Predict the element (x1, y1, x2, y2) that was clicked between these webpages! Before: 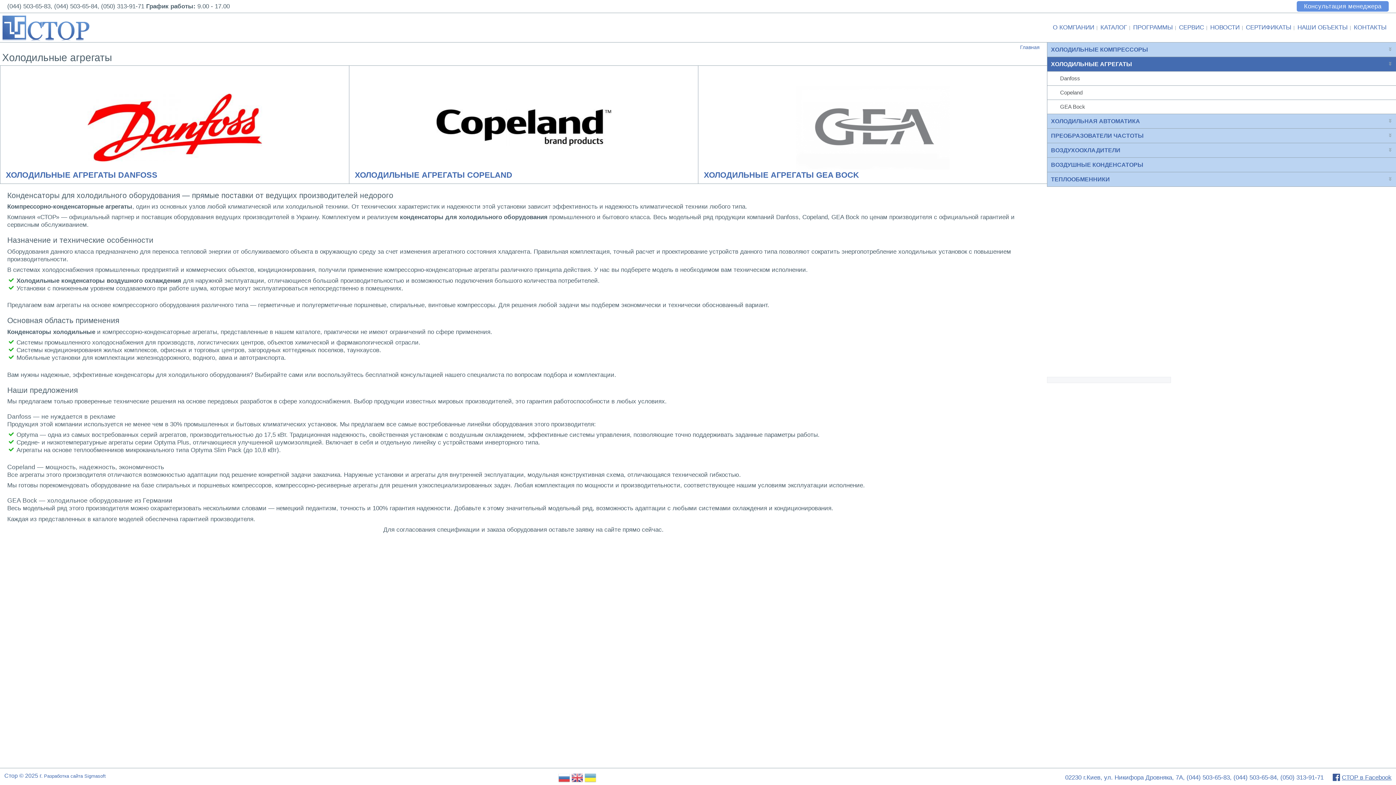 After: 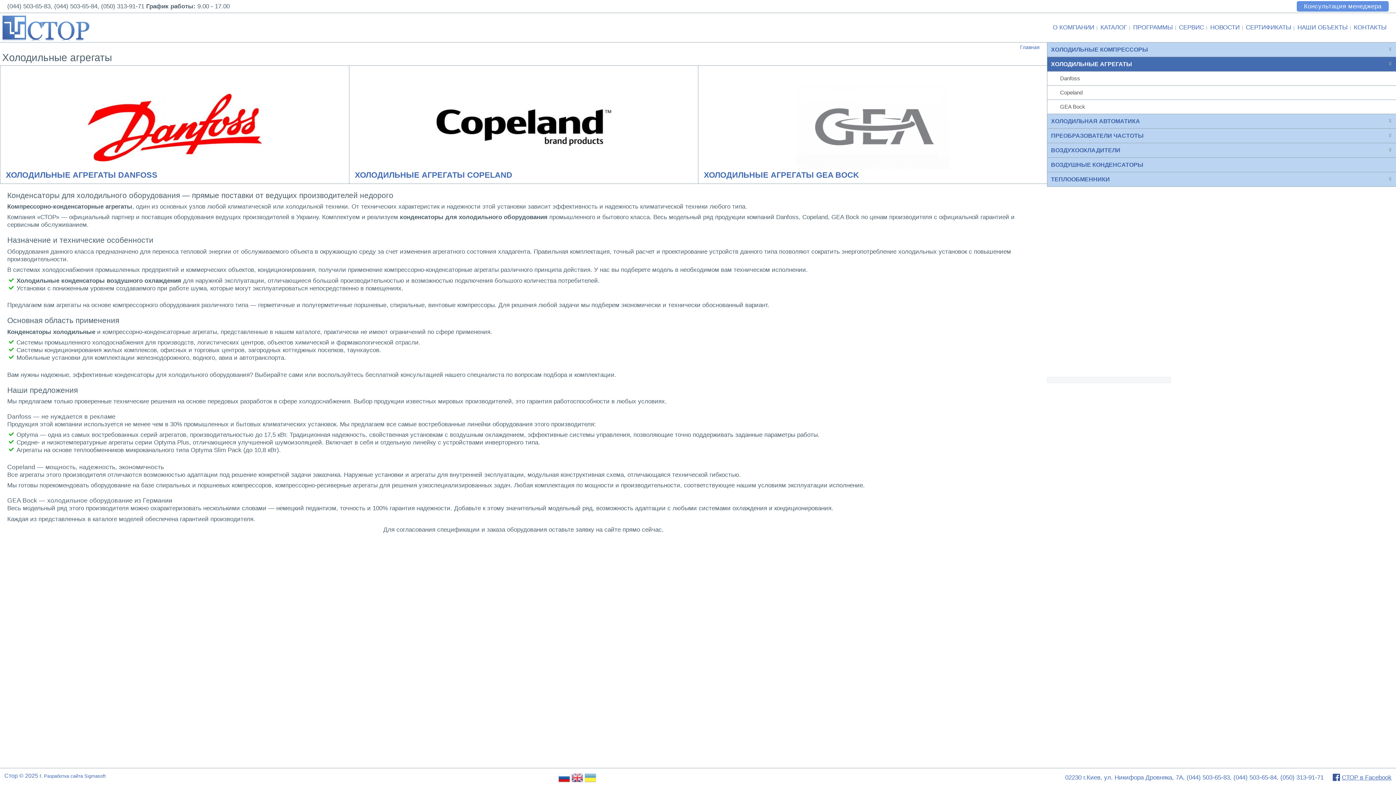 Action: bbox: (558, 772, 570, 786)